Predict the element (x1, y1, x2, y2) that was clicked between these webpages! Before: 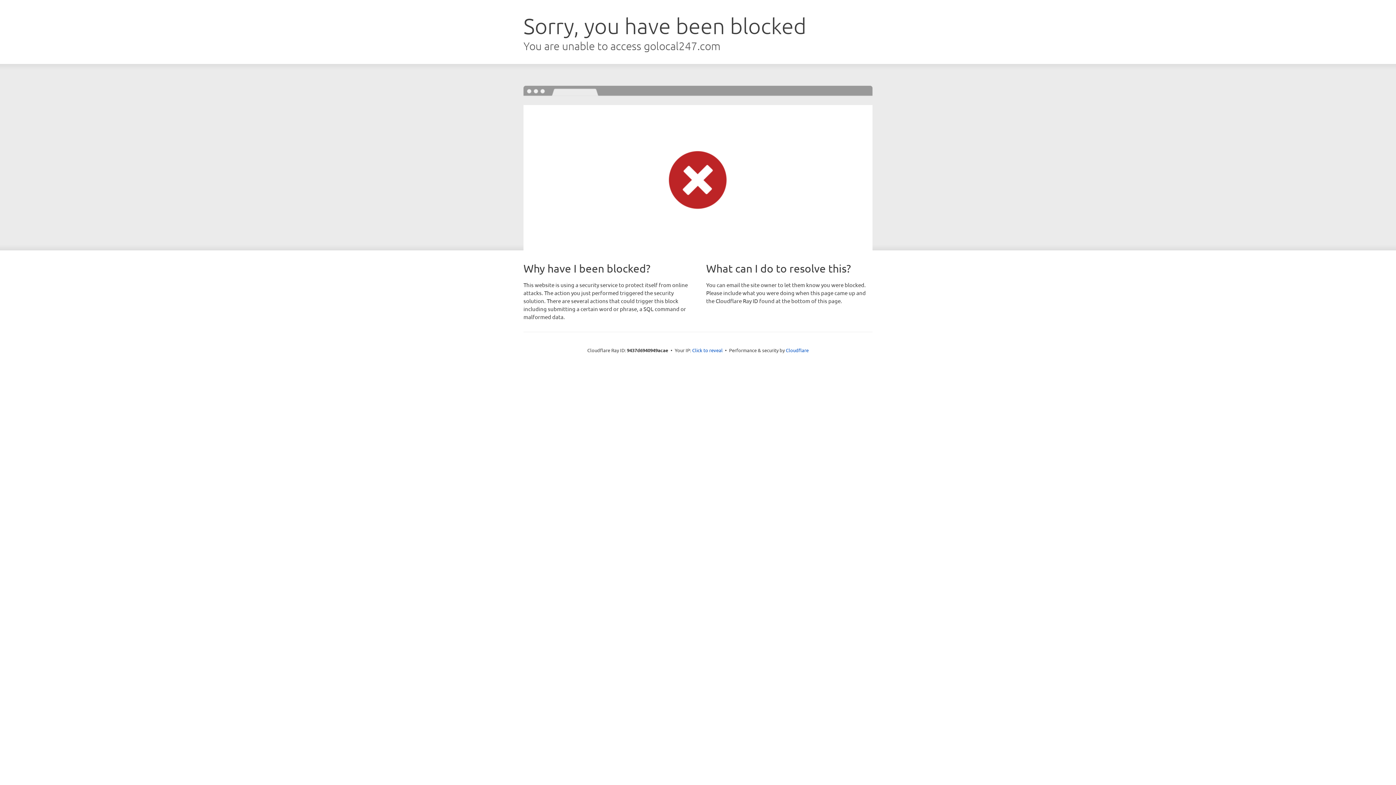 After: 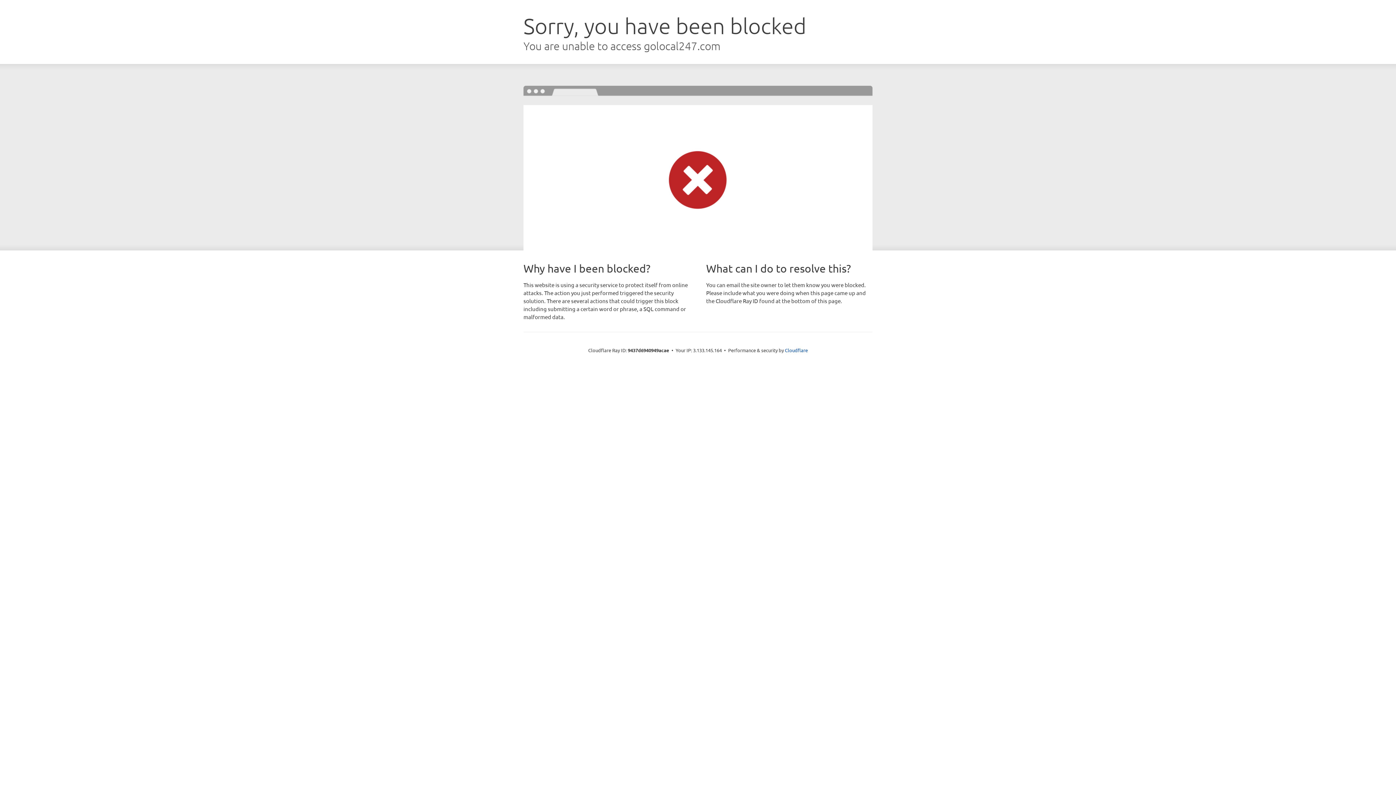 Action: bbox: (692, 346, 722, 353) label: Click to reveal